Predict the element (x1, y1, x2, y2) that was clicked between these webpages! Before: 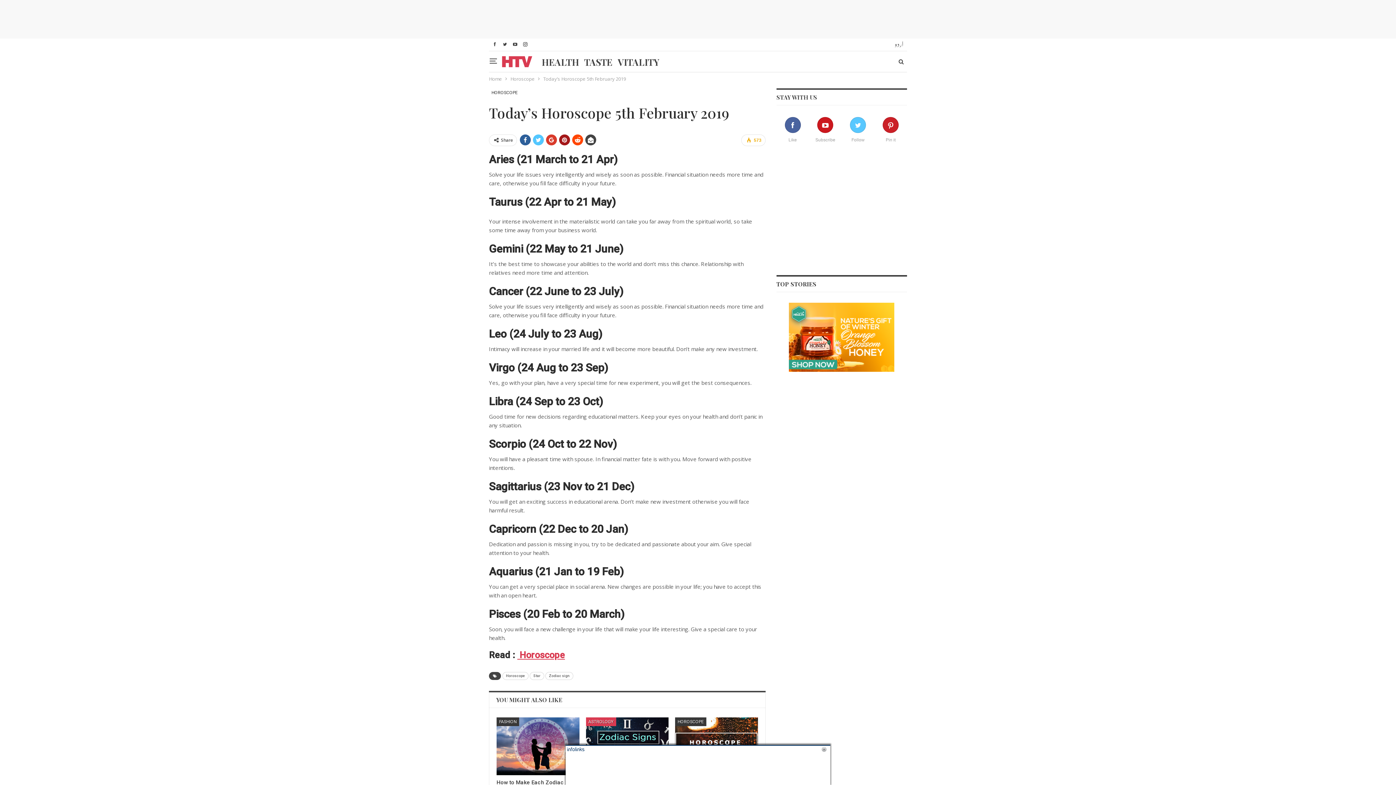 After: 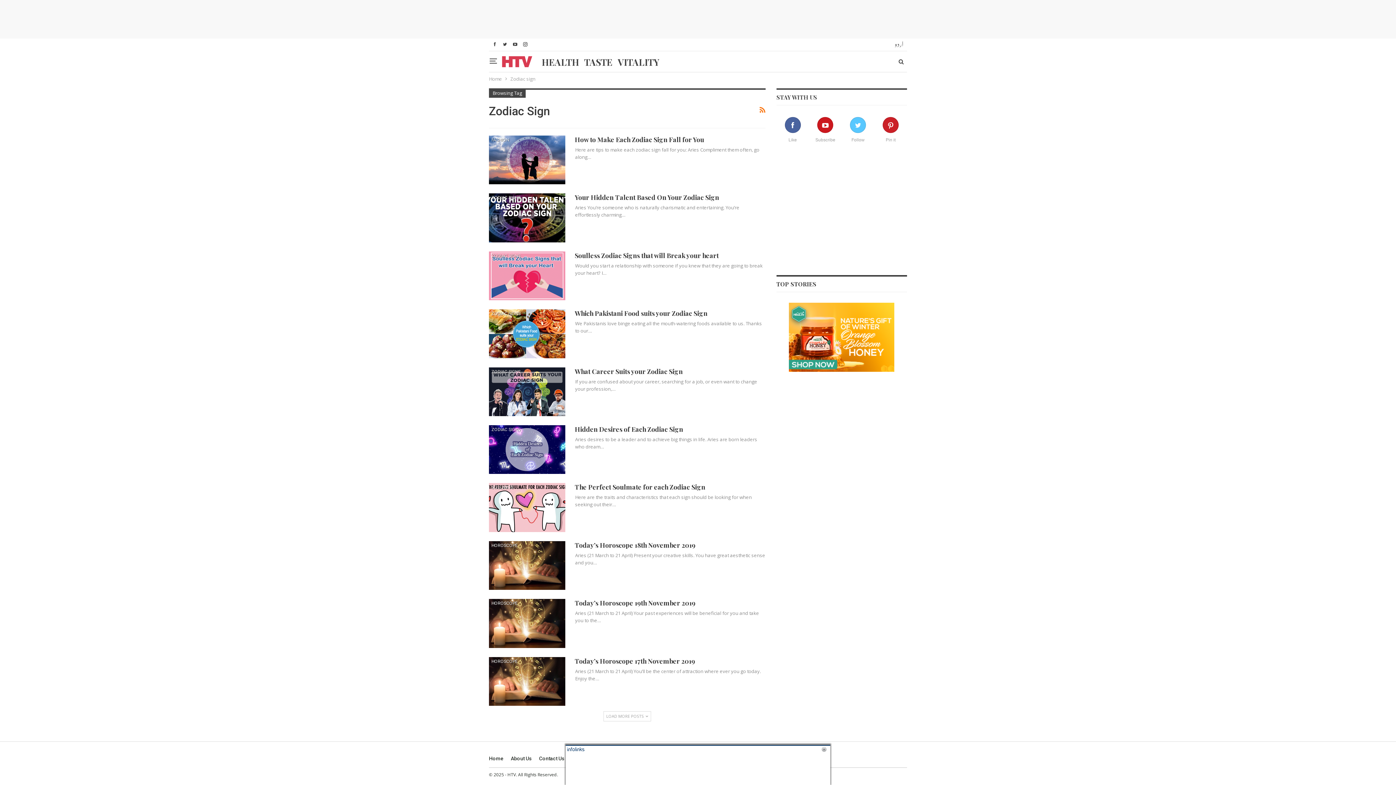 Action: label: Zodiac sign bbox: (545, 672, 573, 680)